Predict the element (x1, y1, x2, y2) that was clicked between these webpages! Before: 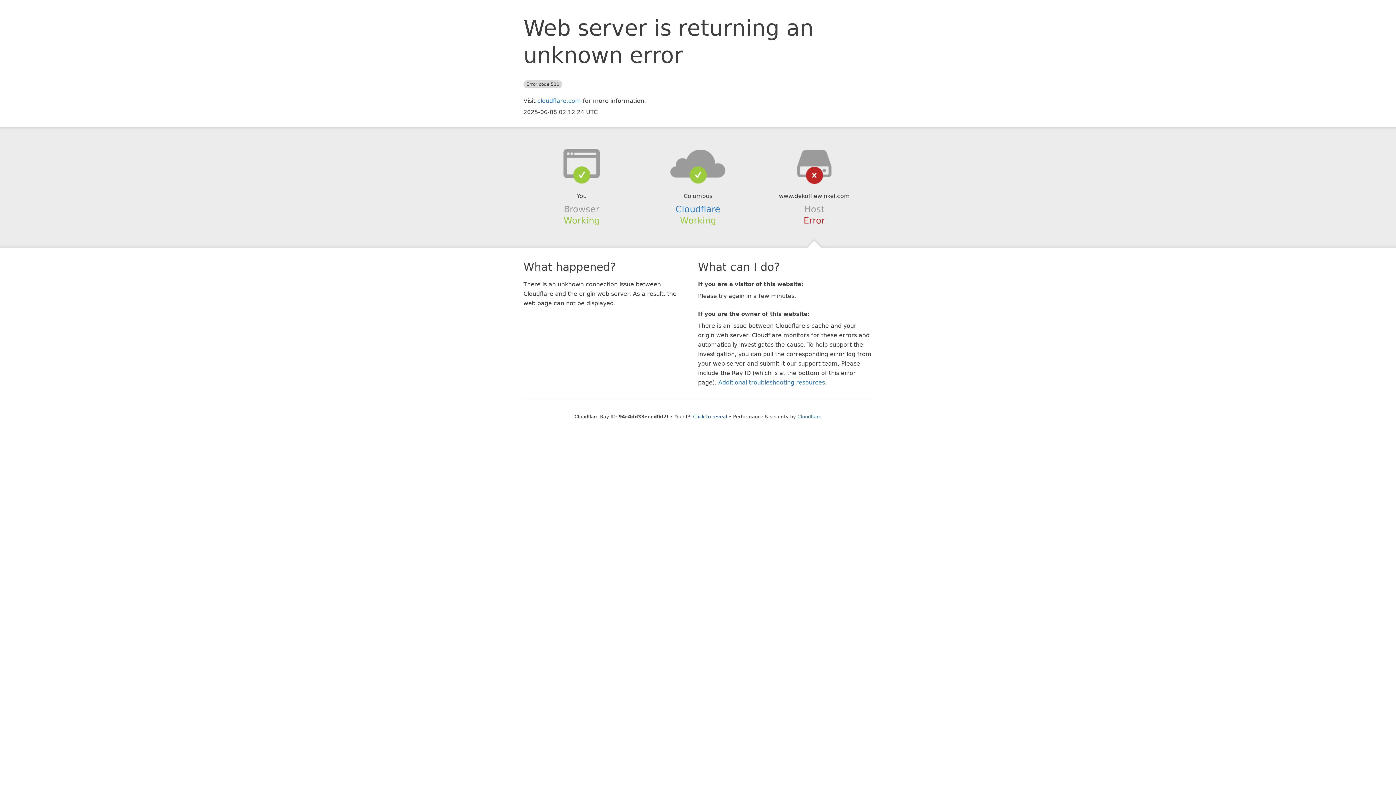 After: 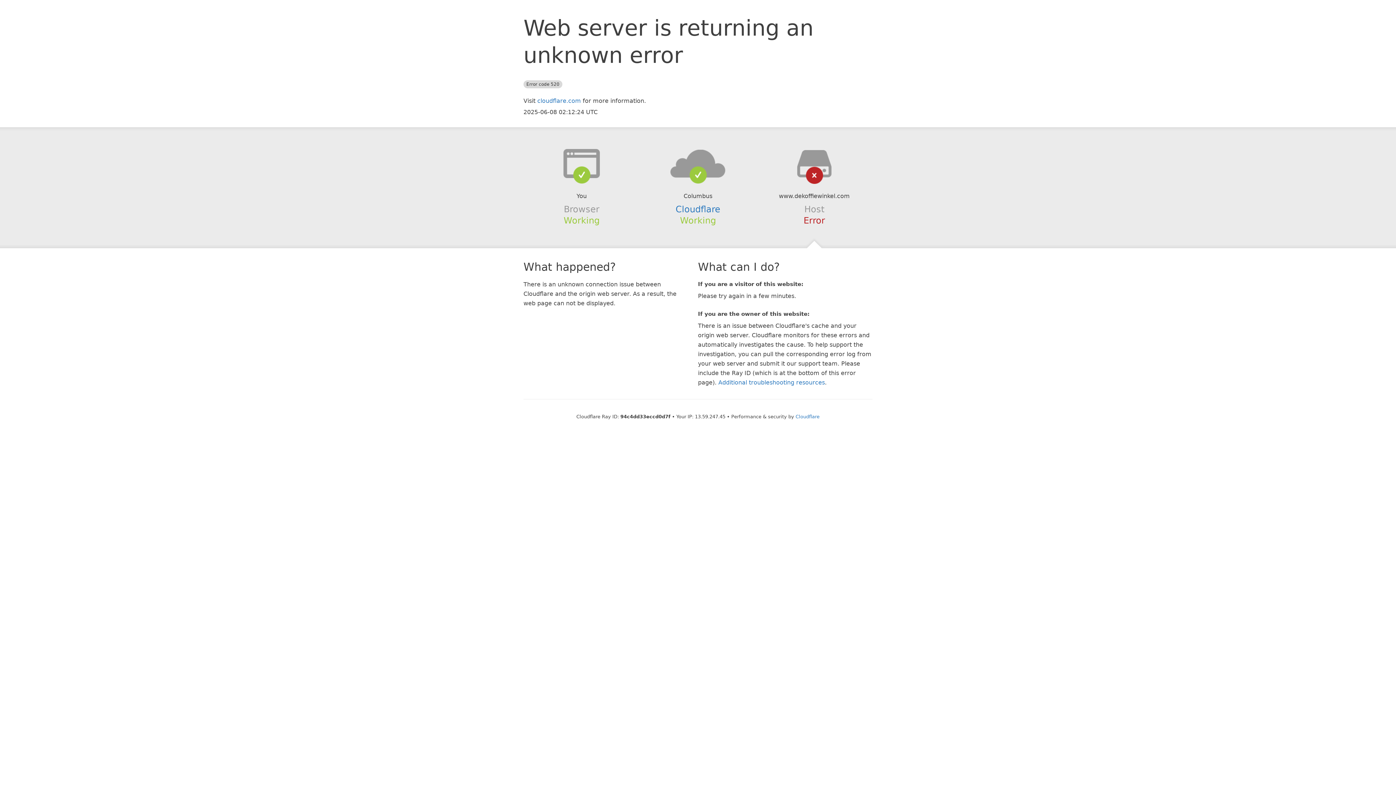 Action: label: Click to reveal bbox: (693, 414, 727, 419)